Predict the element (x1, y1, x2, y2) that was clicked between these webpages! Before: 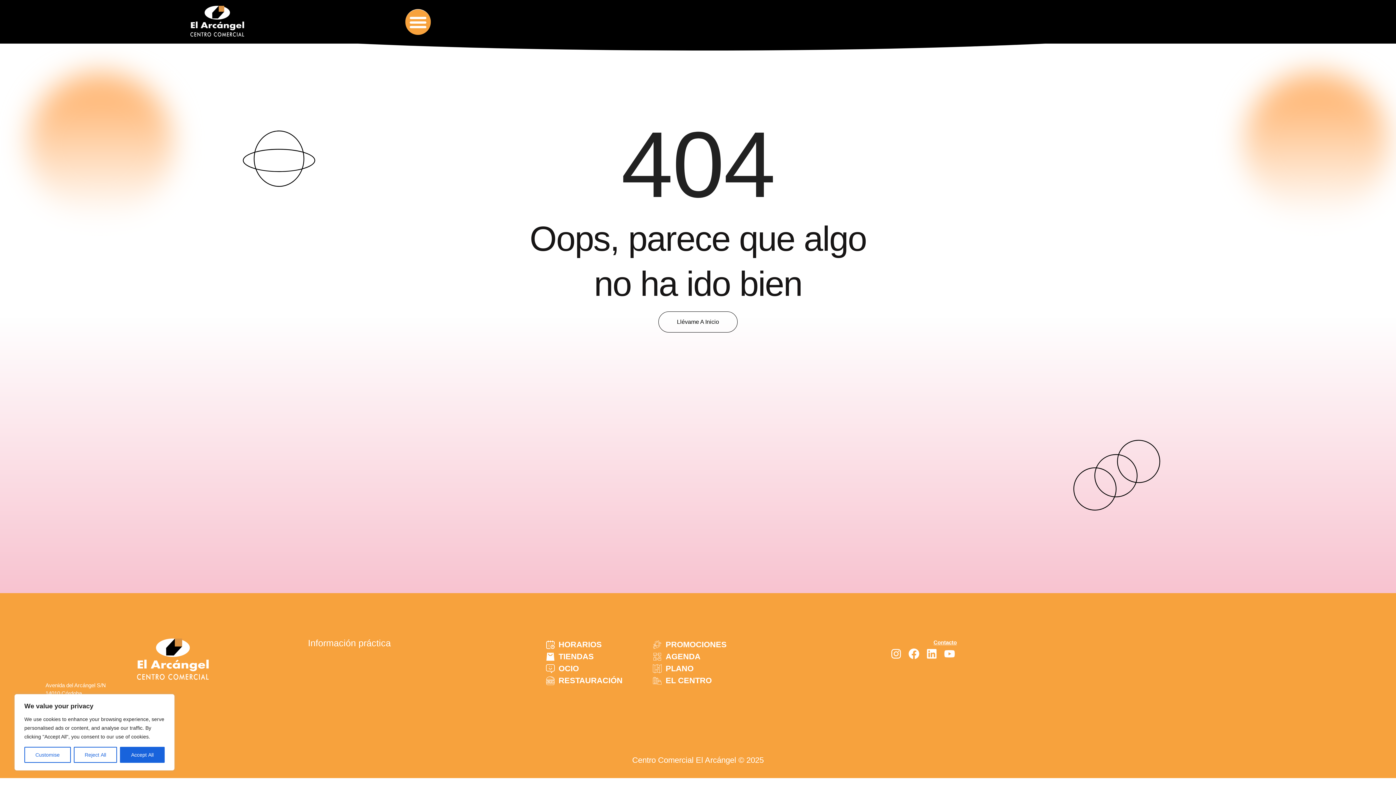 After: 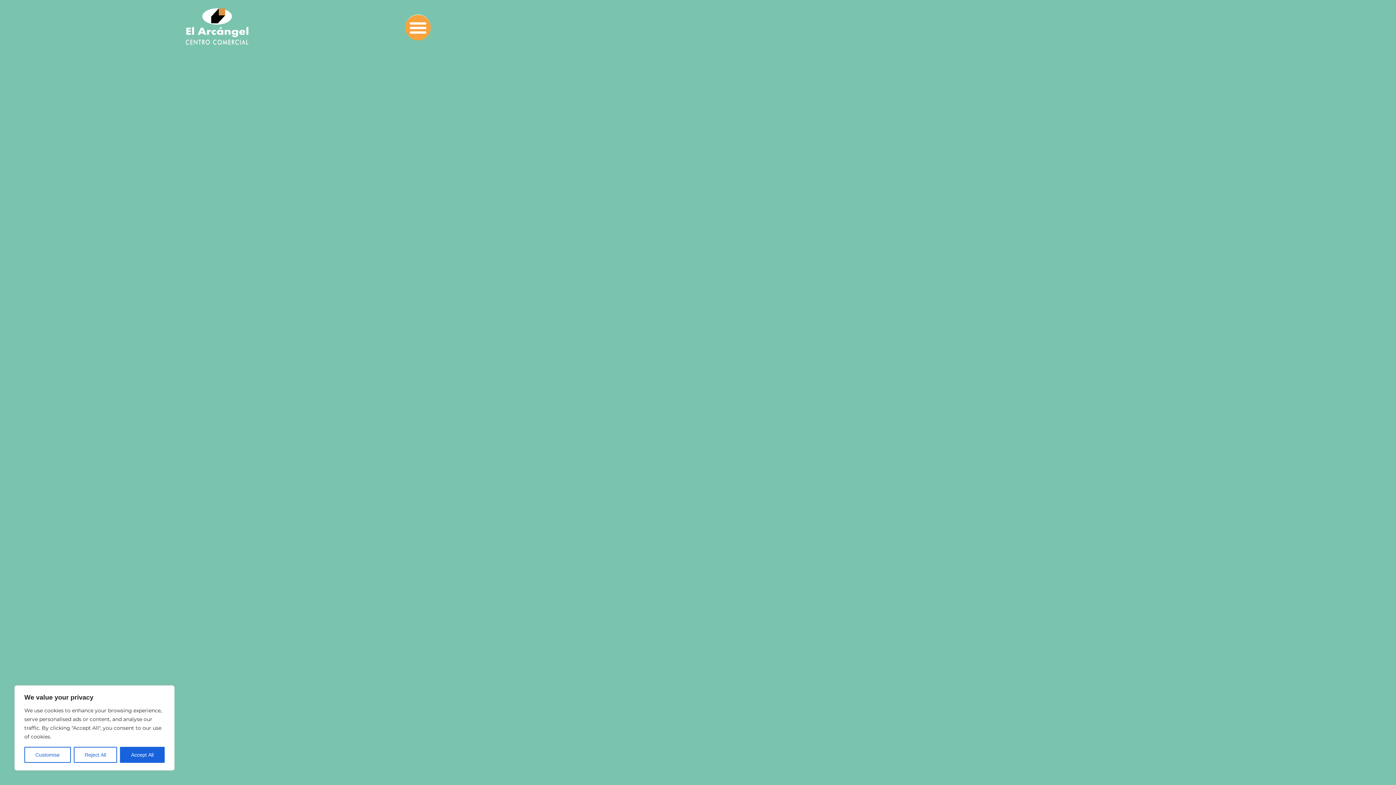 Action: bbox: (767, 638, 957, 646) label: Contacto